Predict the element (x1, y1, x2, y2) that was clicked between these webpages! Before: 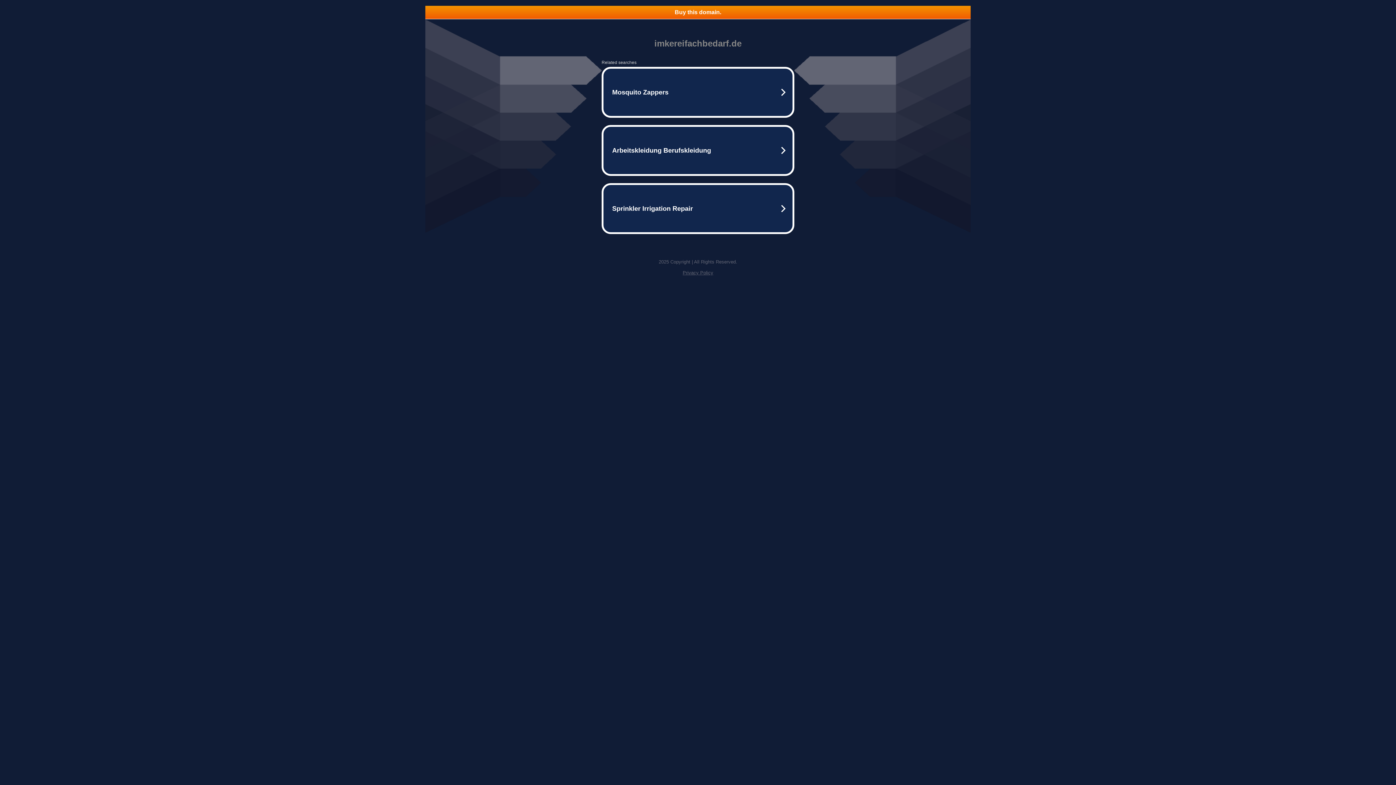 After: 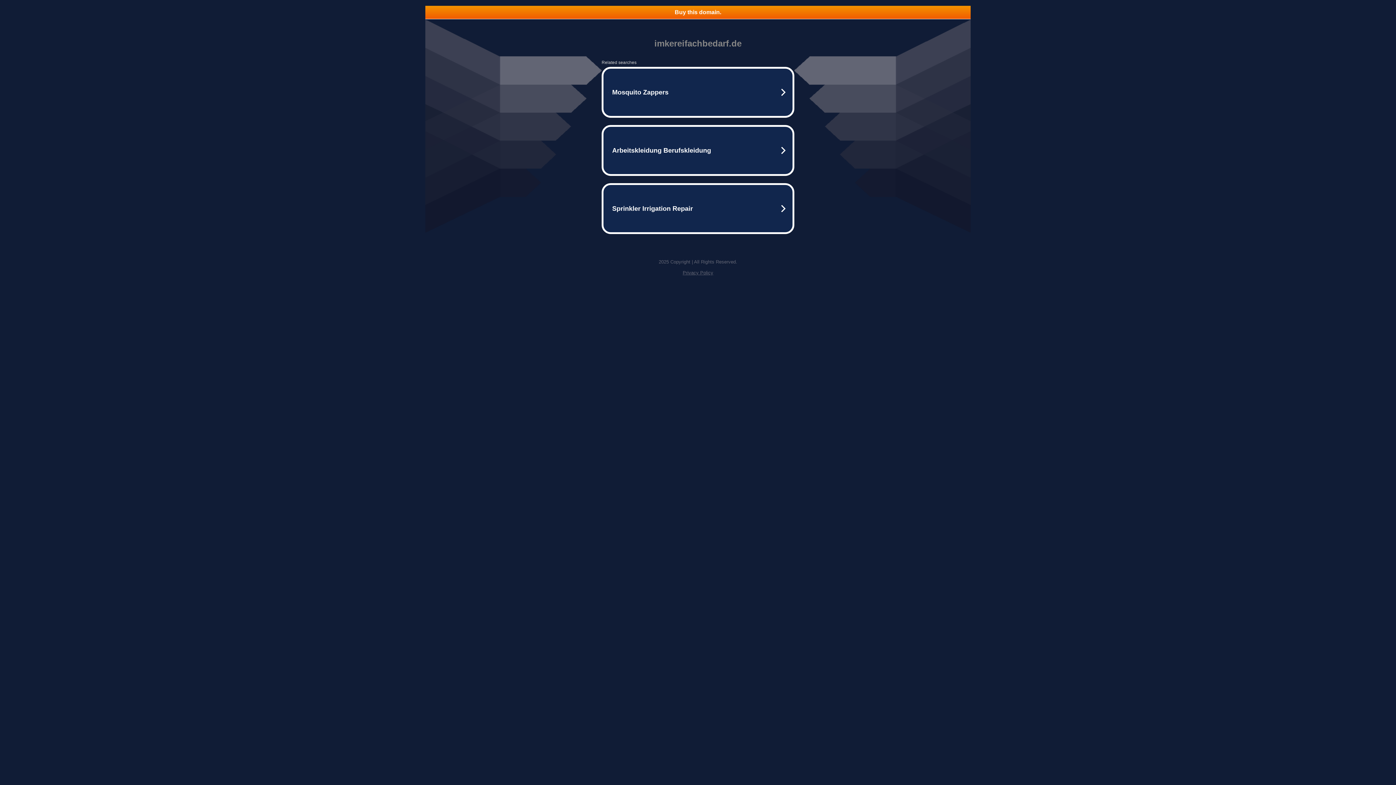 Action: bbox: (425, 5, 970, 18) label: Buy this domain.